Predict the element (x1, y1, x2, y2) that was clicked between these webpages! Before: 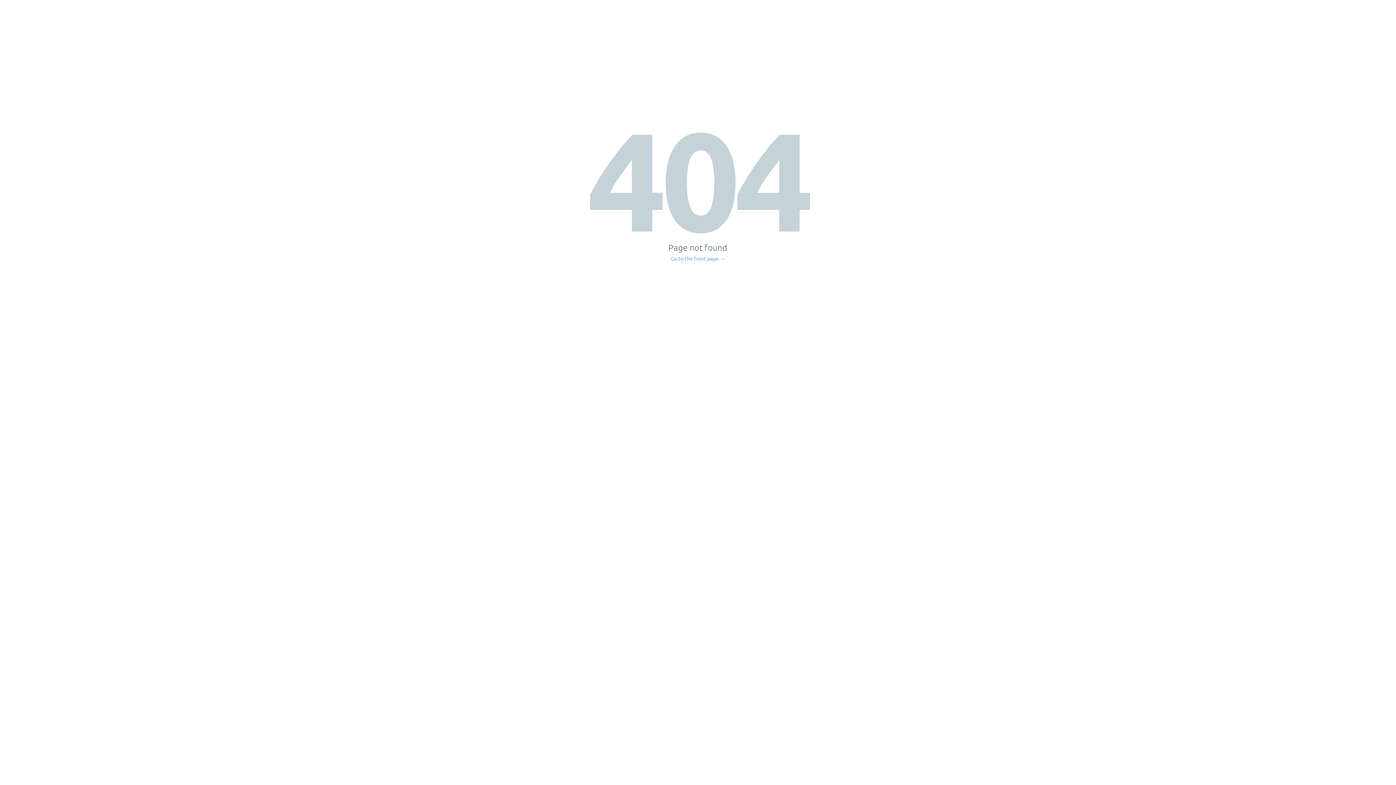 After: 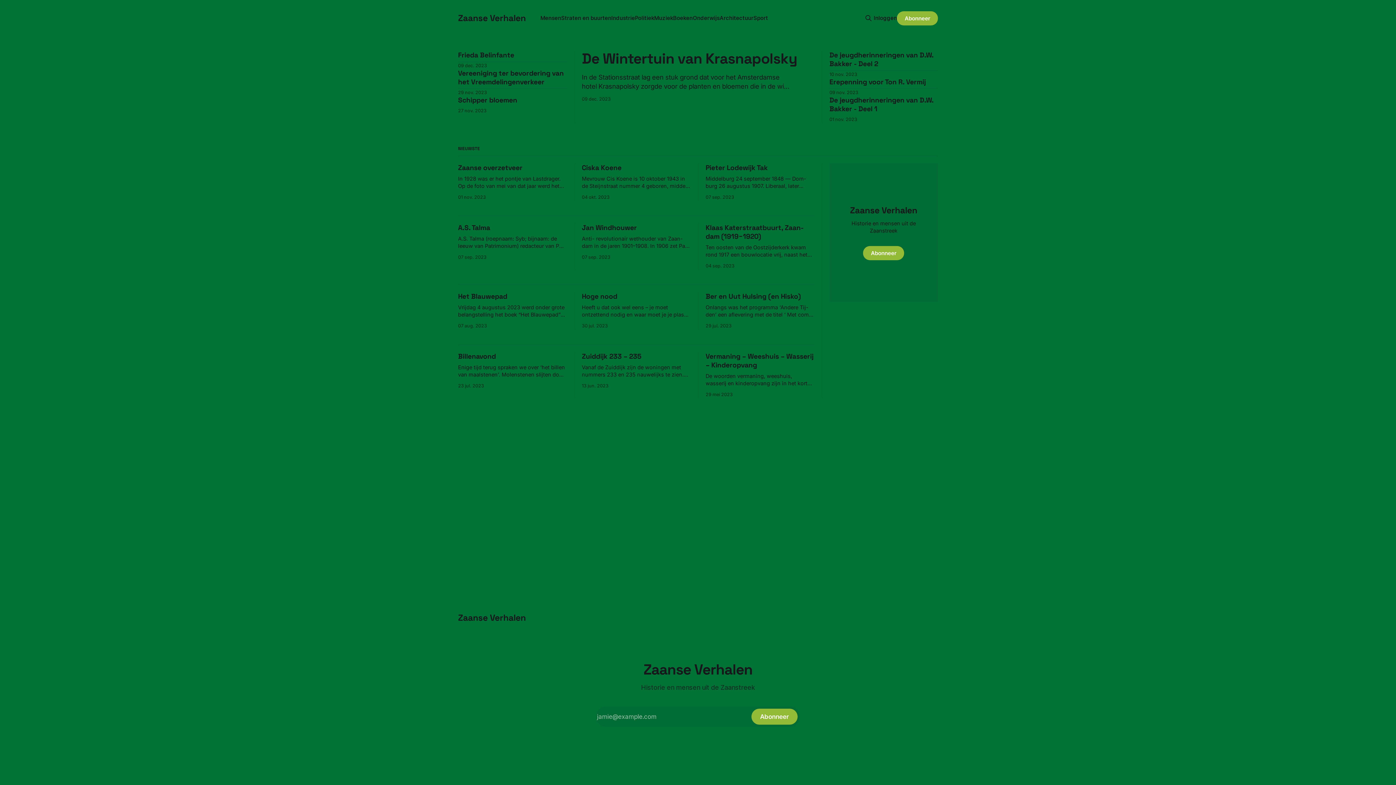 Action: label: Go to the front page → bbox: (671, 256, 725, 261)